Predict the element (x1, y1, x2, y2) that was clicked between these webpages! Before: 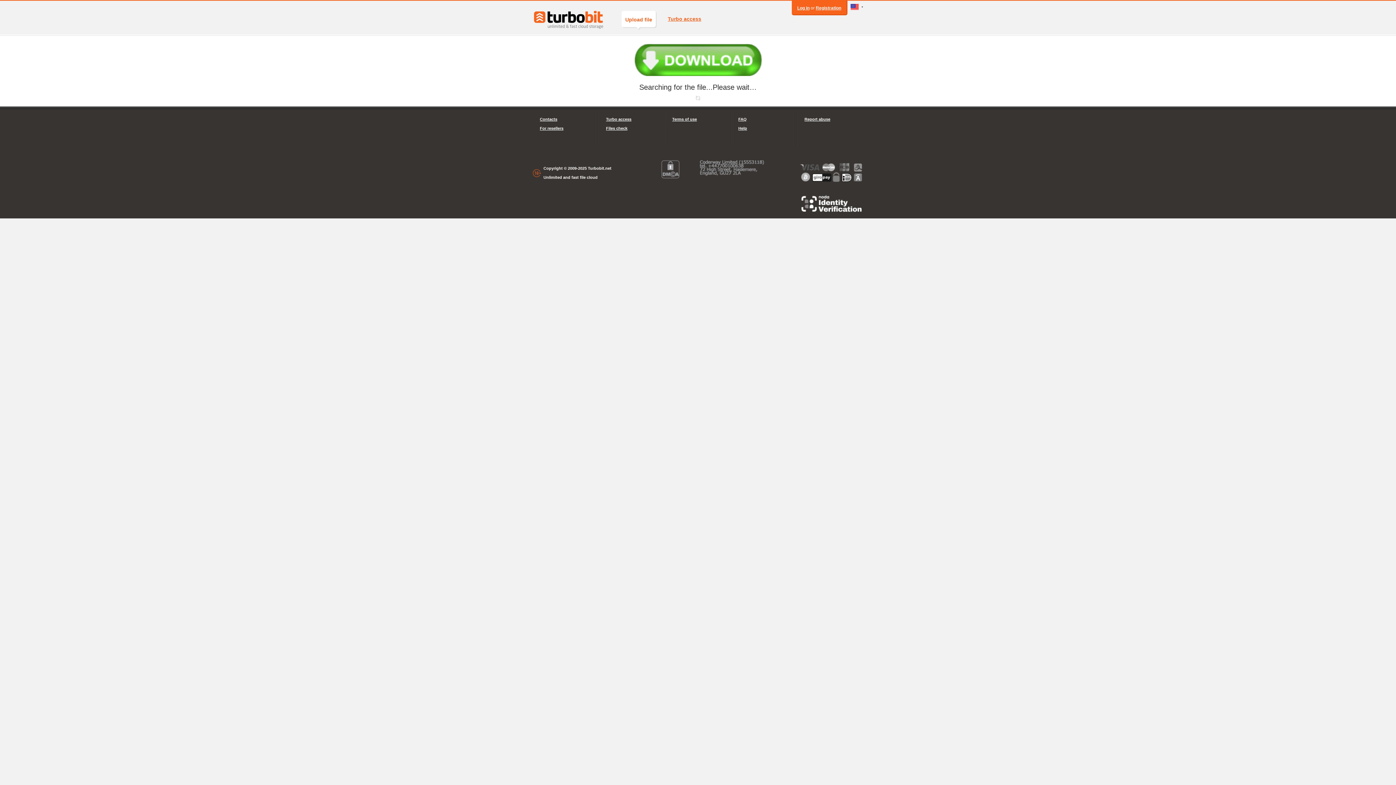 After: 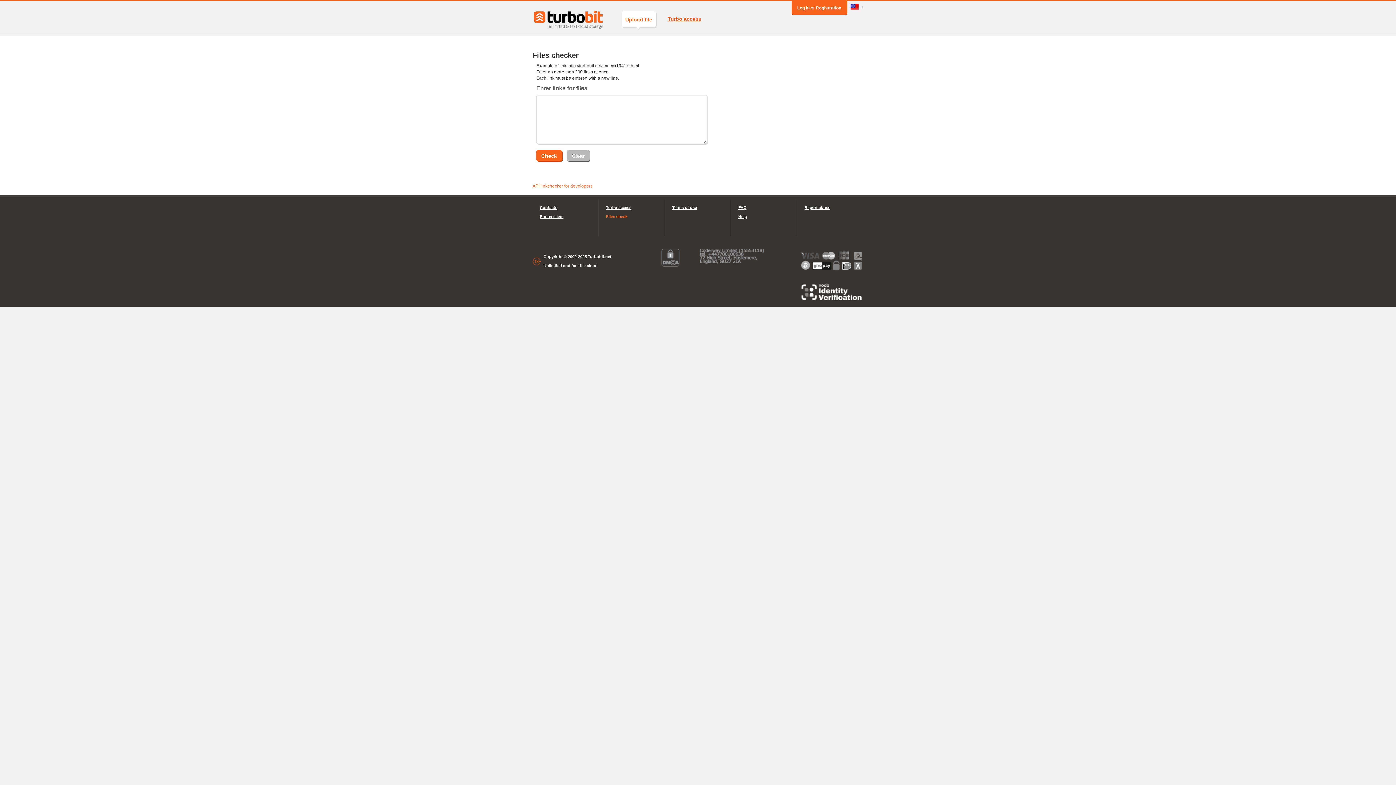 Action: label: Files check bbox: (606, 124, 657, 133)